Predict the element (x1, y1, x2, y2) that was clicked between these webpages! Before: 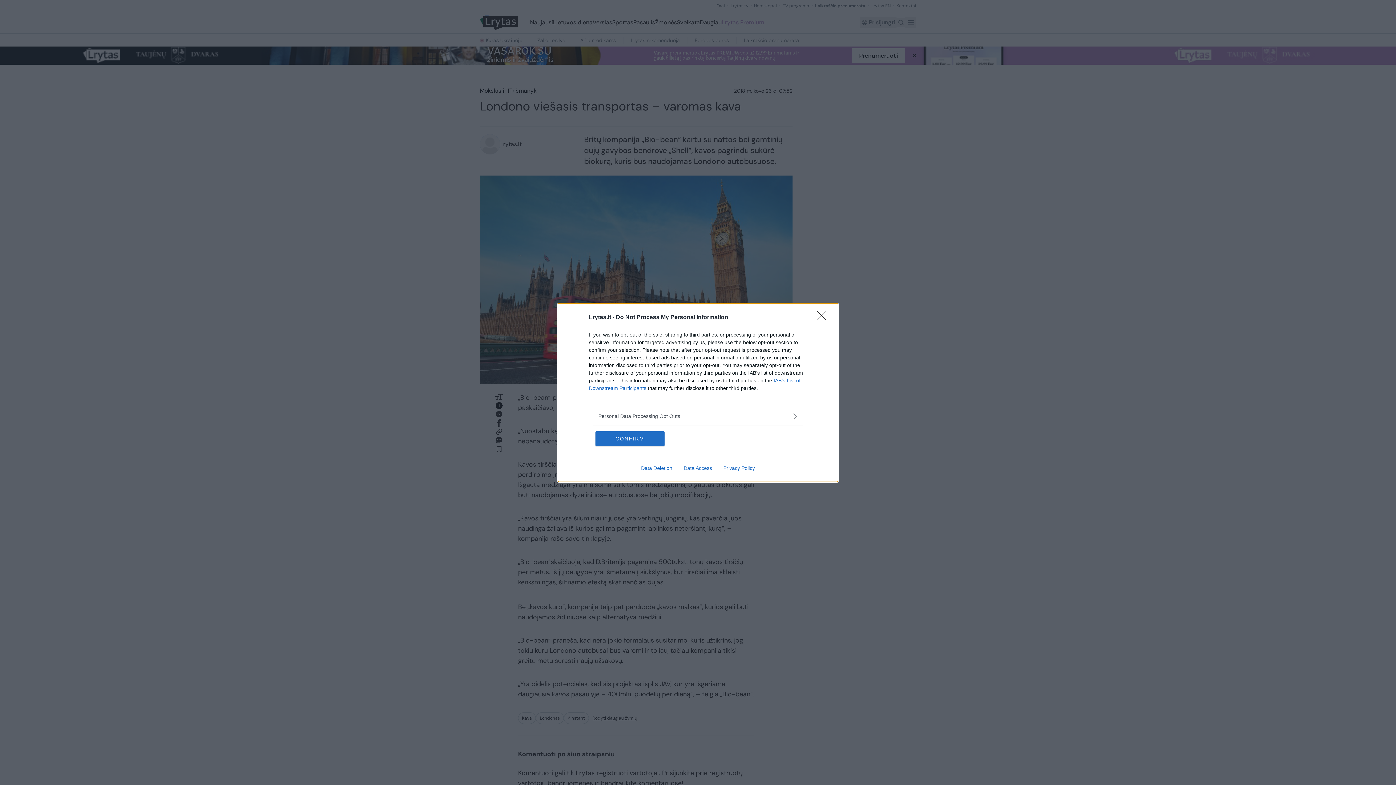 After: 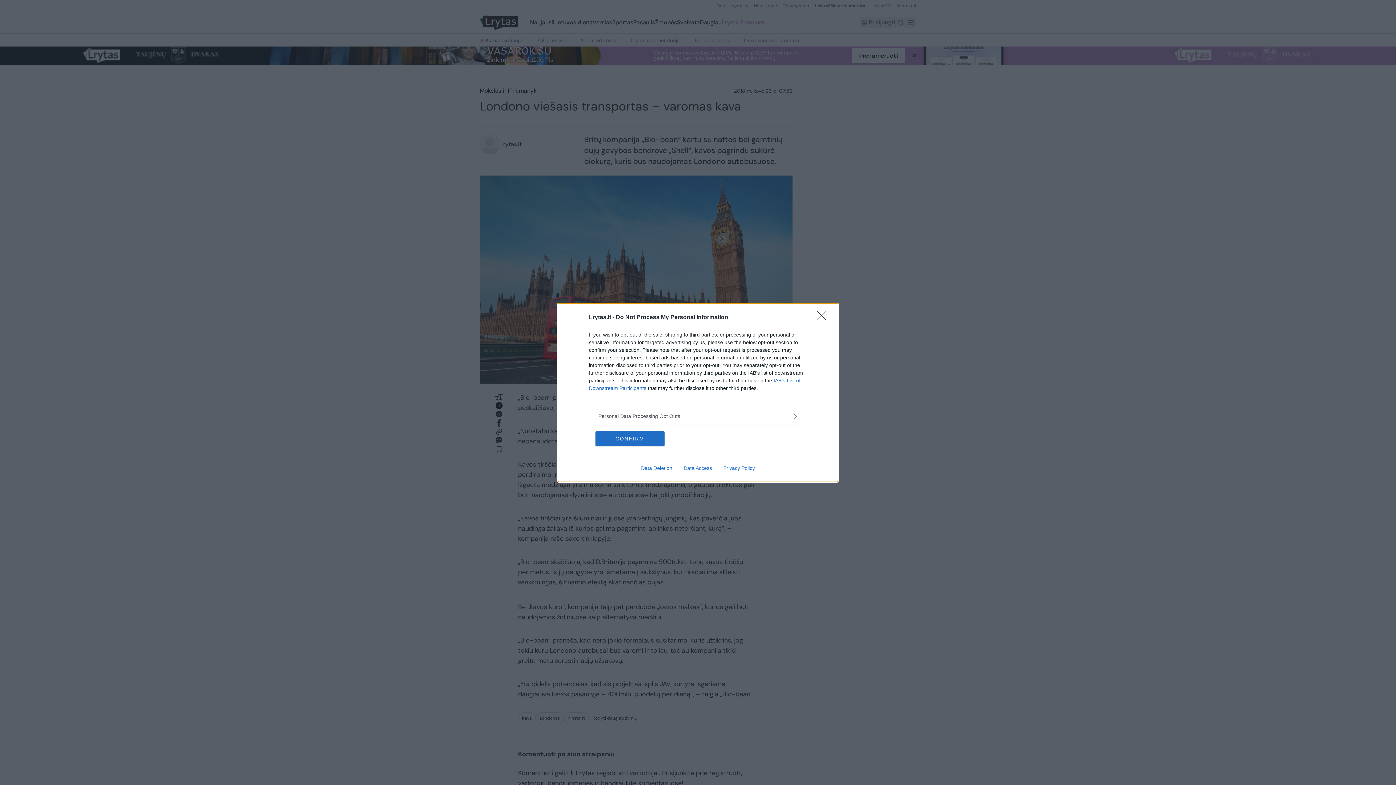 Action: label: Privacy Policy bbox: (717, 465, 760, 471)